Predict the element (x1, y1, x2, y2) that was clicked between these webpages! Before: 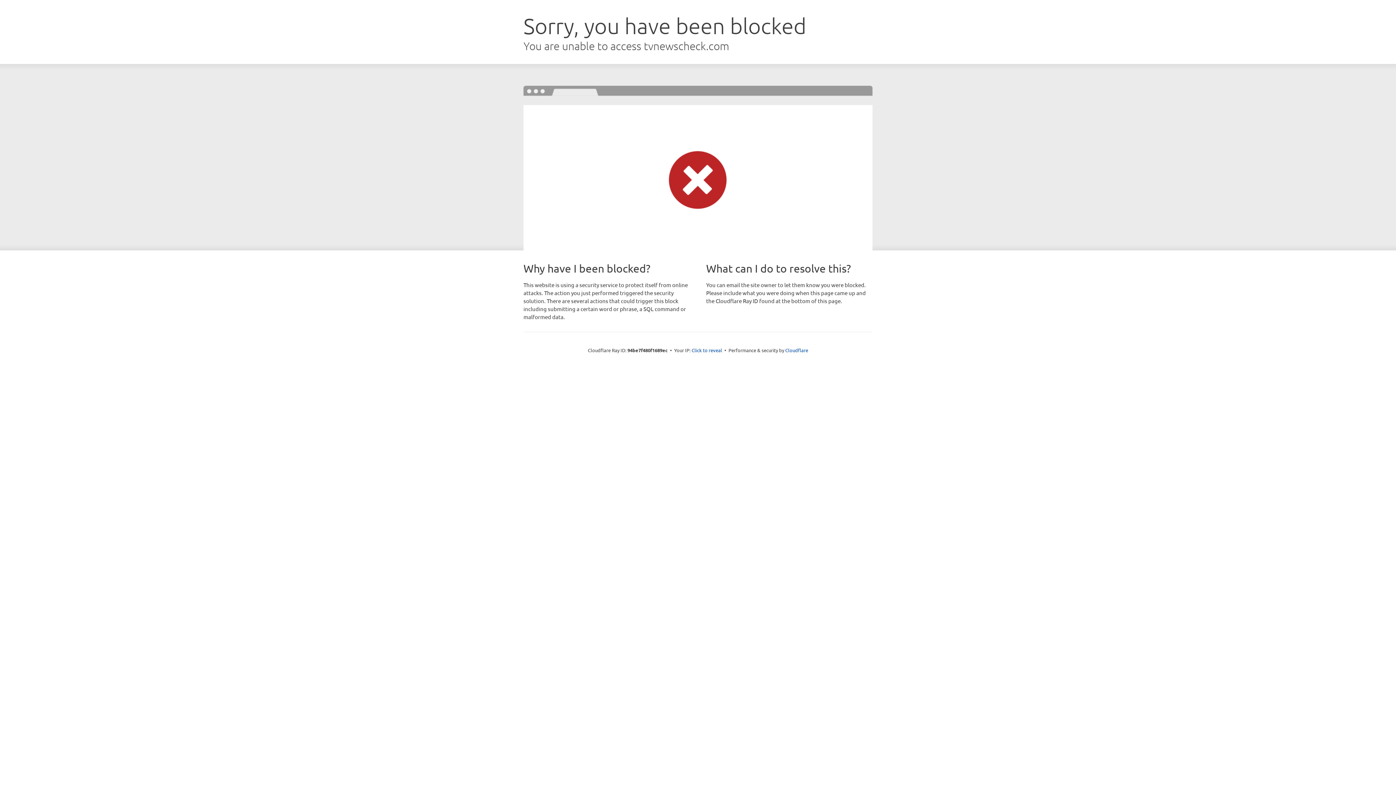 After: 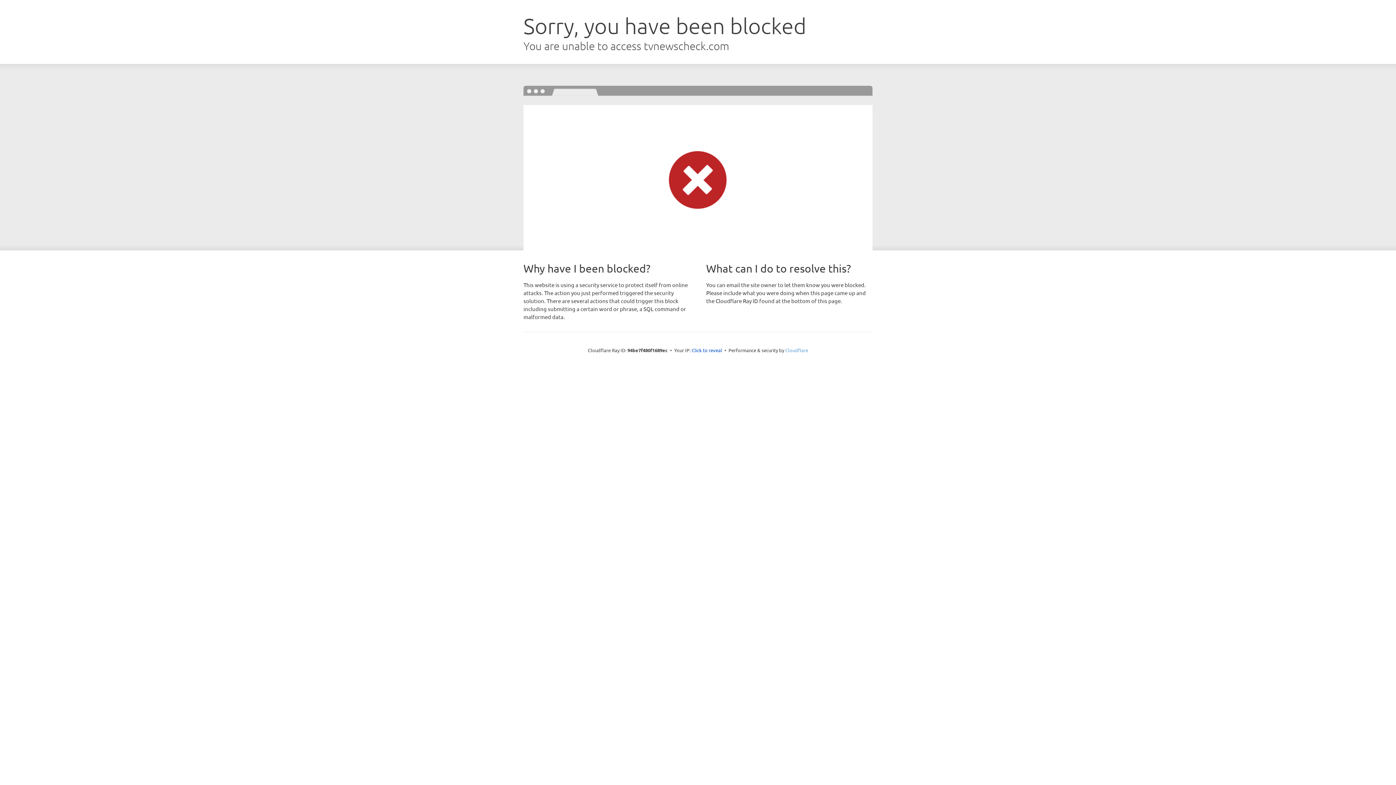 Action: bbox: (785, 347, 808, 353) label: Cloudflare